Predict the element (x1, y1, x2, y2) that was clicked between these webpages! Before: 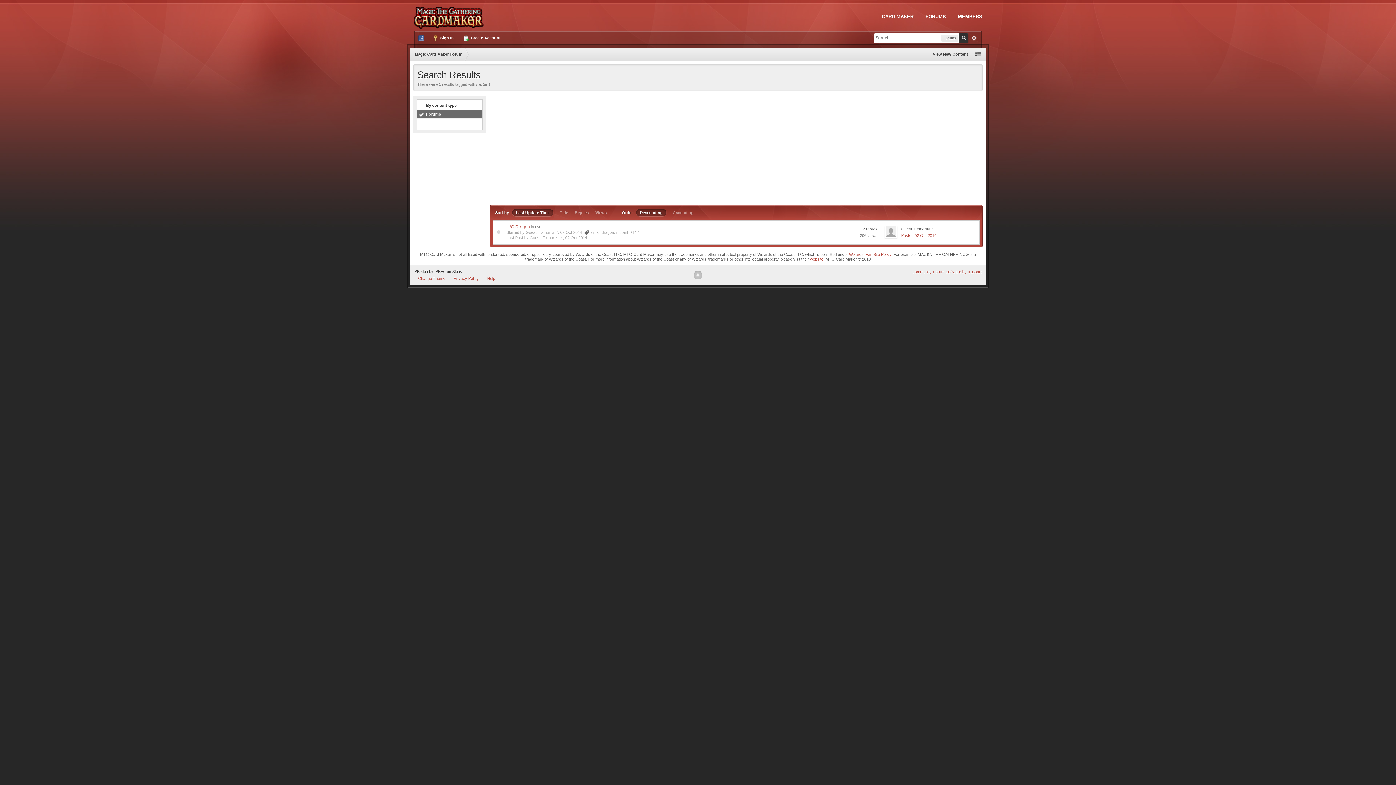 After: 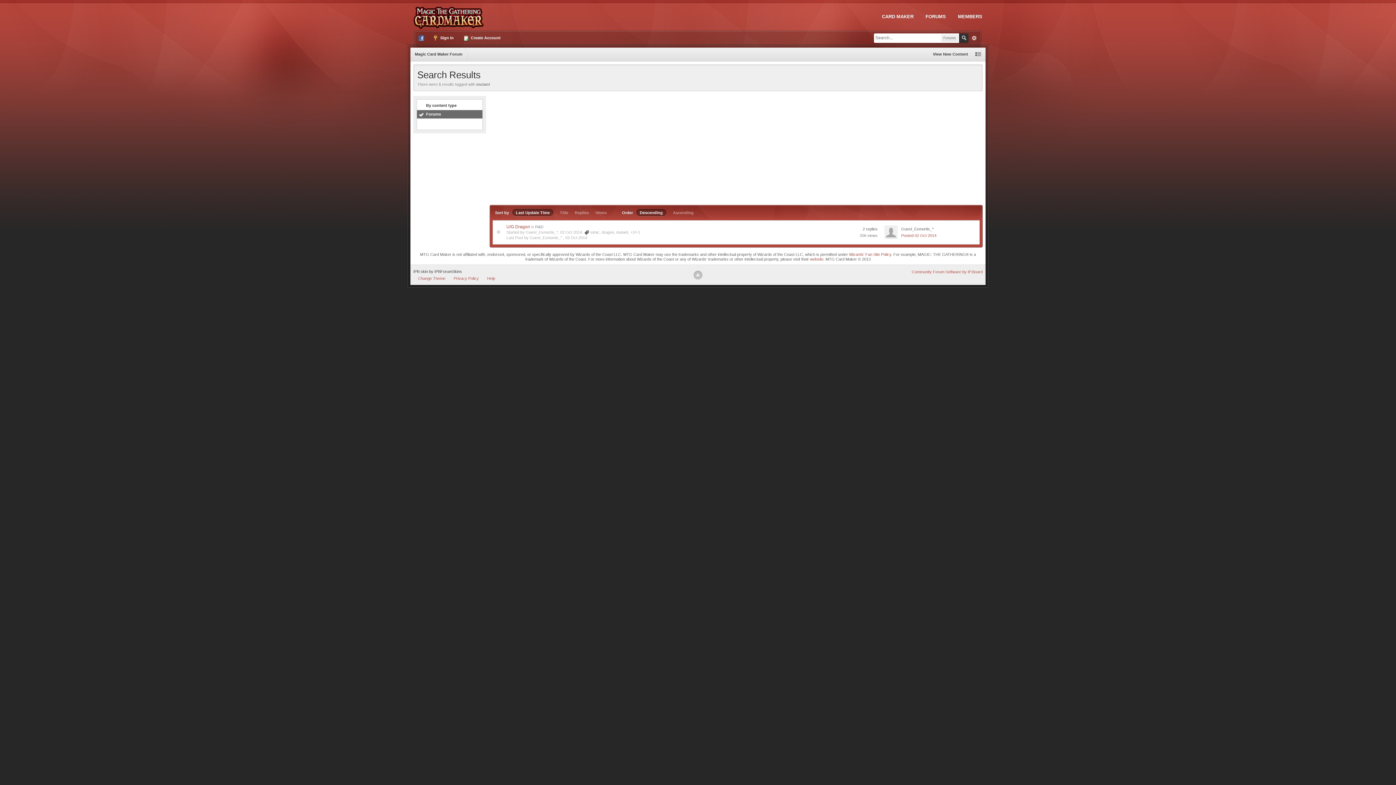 Action: bbox: (417, 110, 482, 118) label: Forums